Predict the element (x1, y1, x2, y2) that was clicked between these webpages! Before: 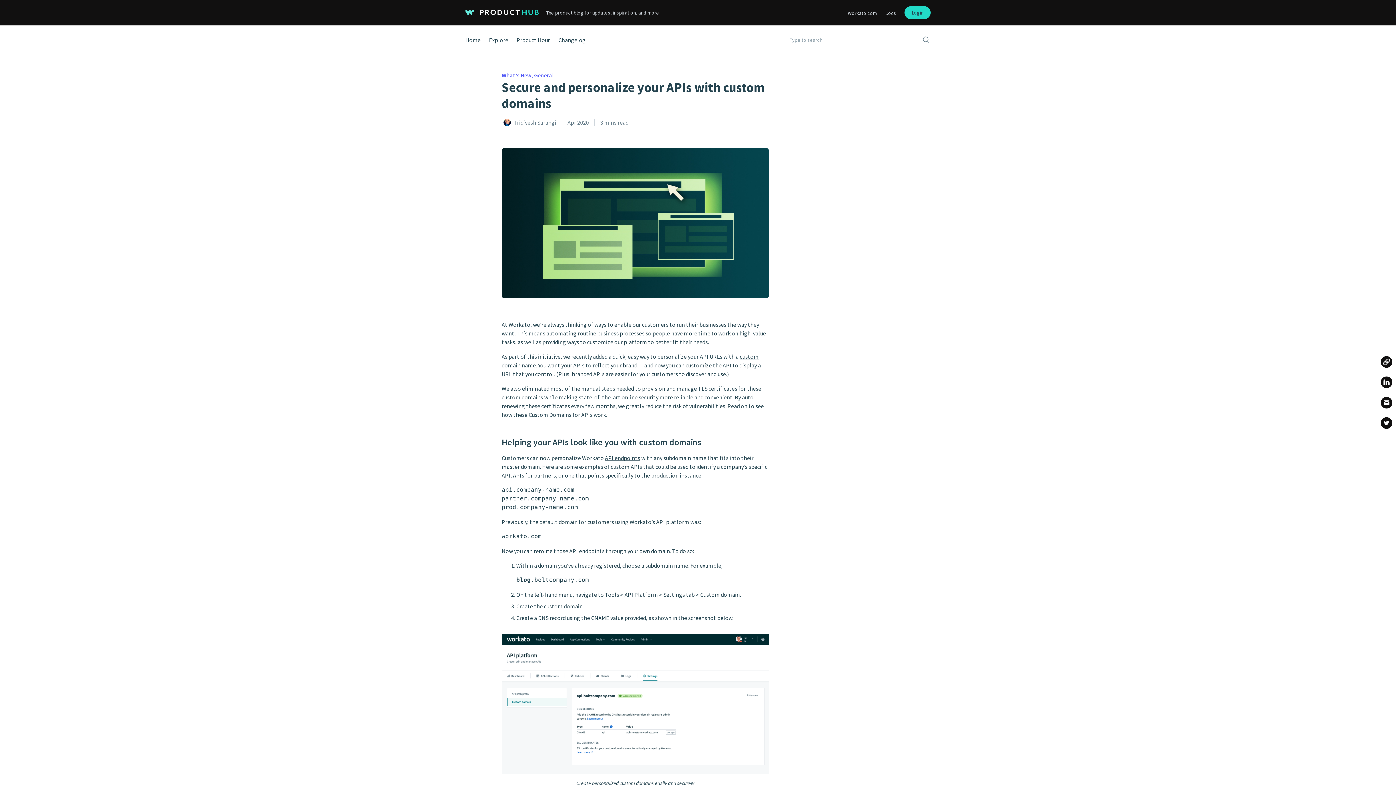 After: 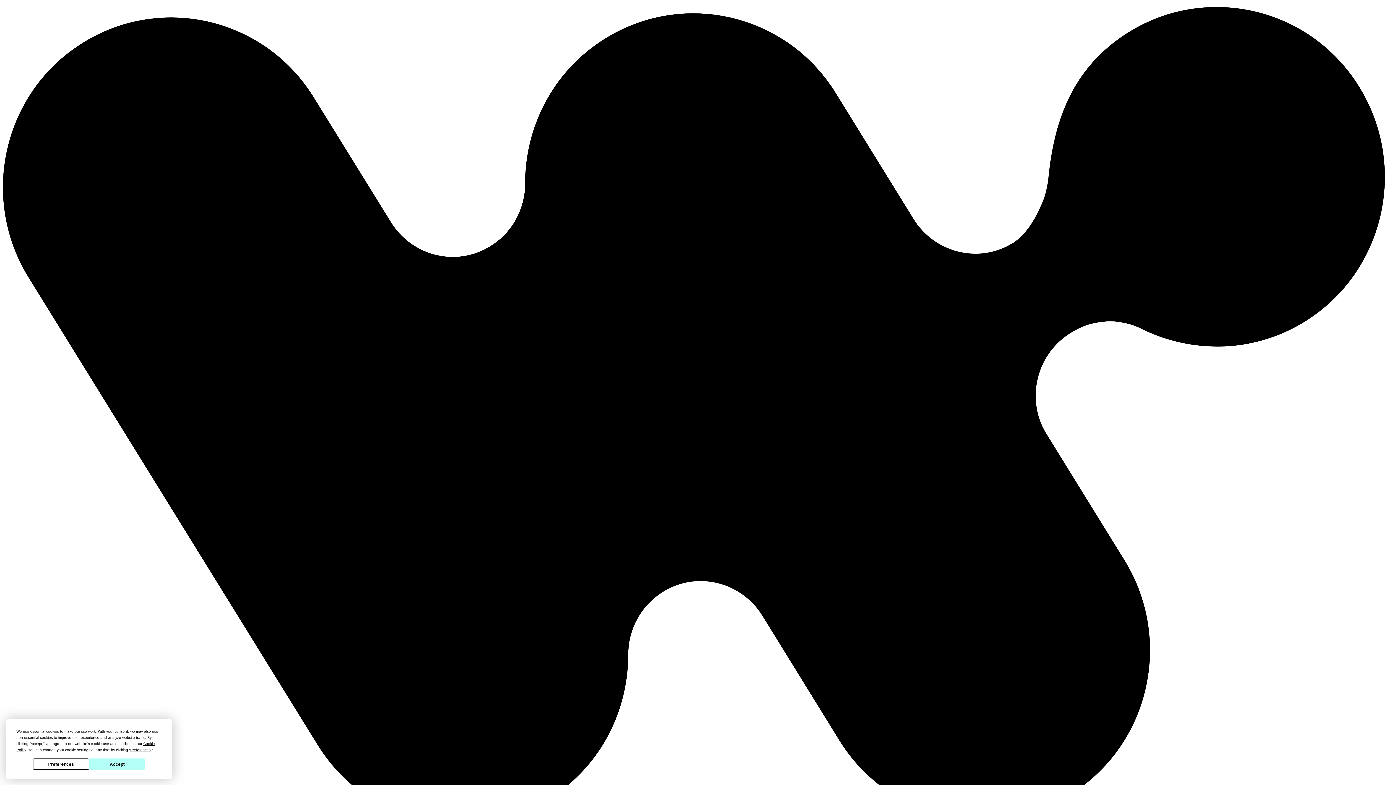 Action: label: Workato.com bbox: (848, 9, 877, 16)